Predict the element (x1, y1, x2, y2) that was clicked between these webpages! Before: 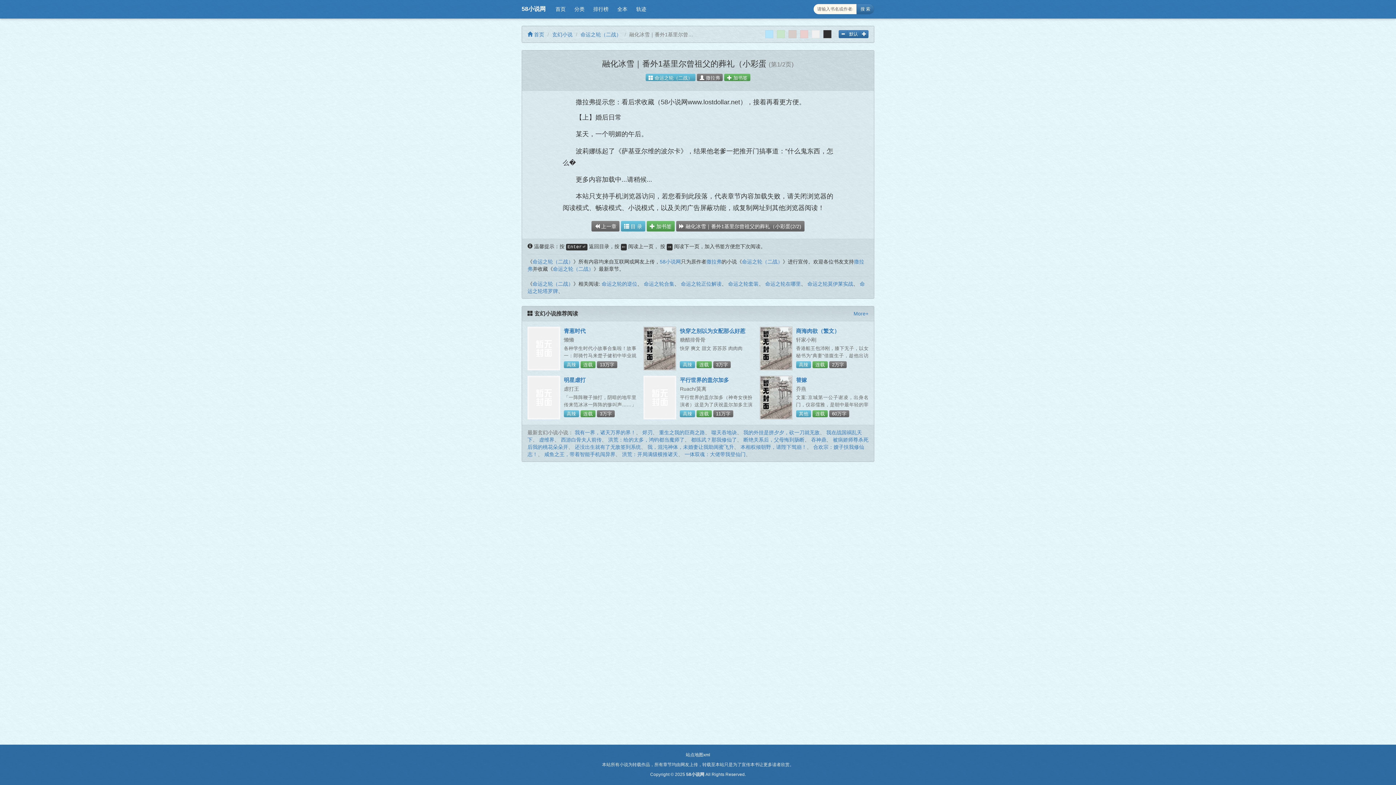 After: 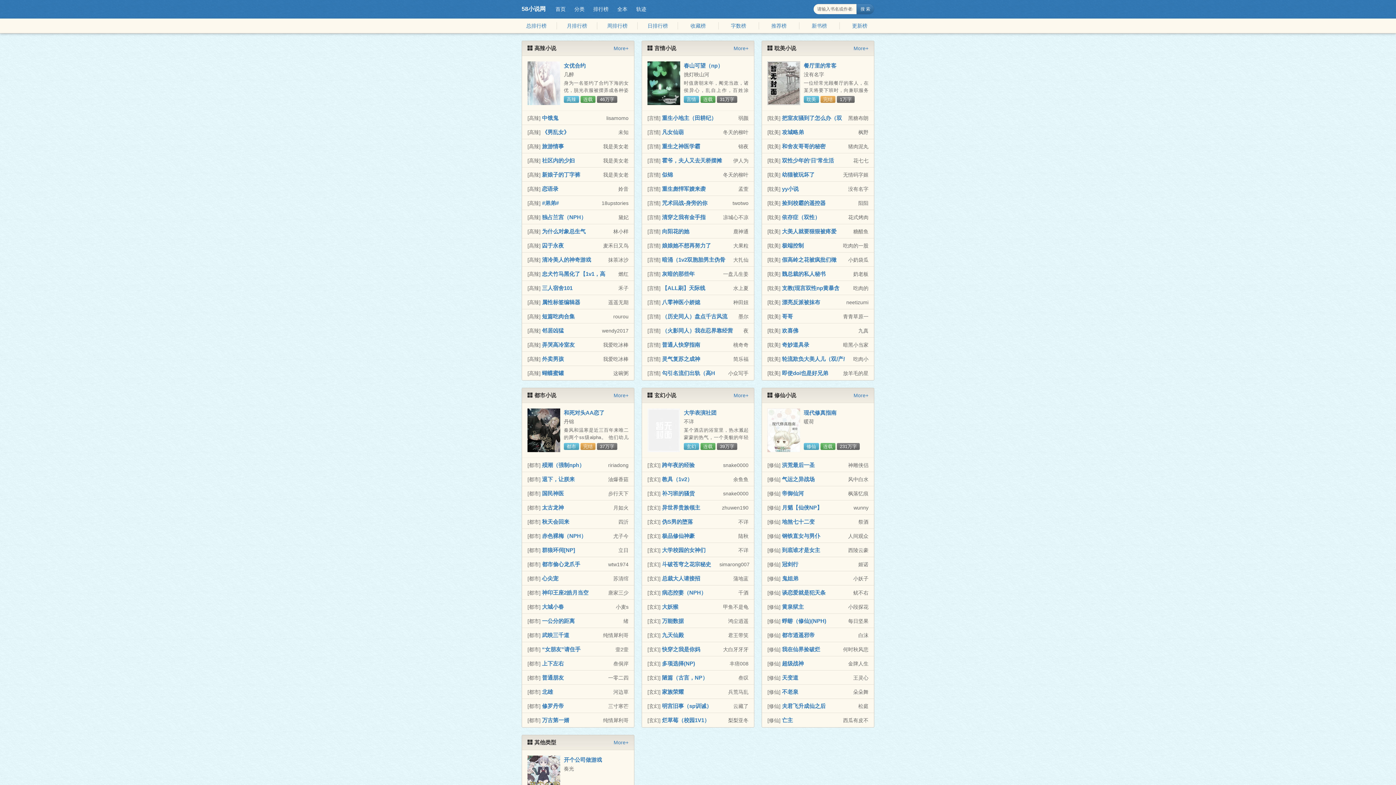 Action: label: 排行榜 bbox: (589, 3, 613, 14)